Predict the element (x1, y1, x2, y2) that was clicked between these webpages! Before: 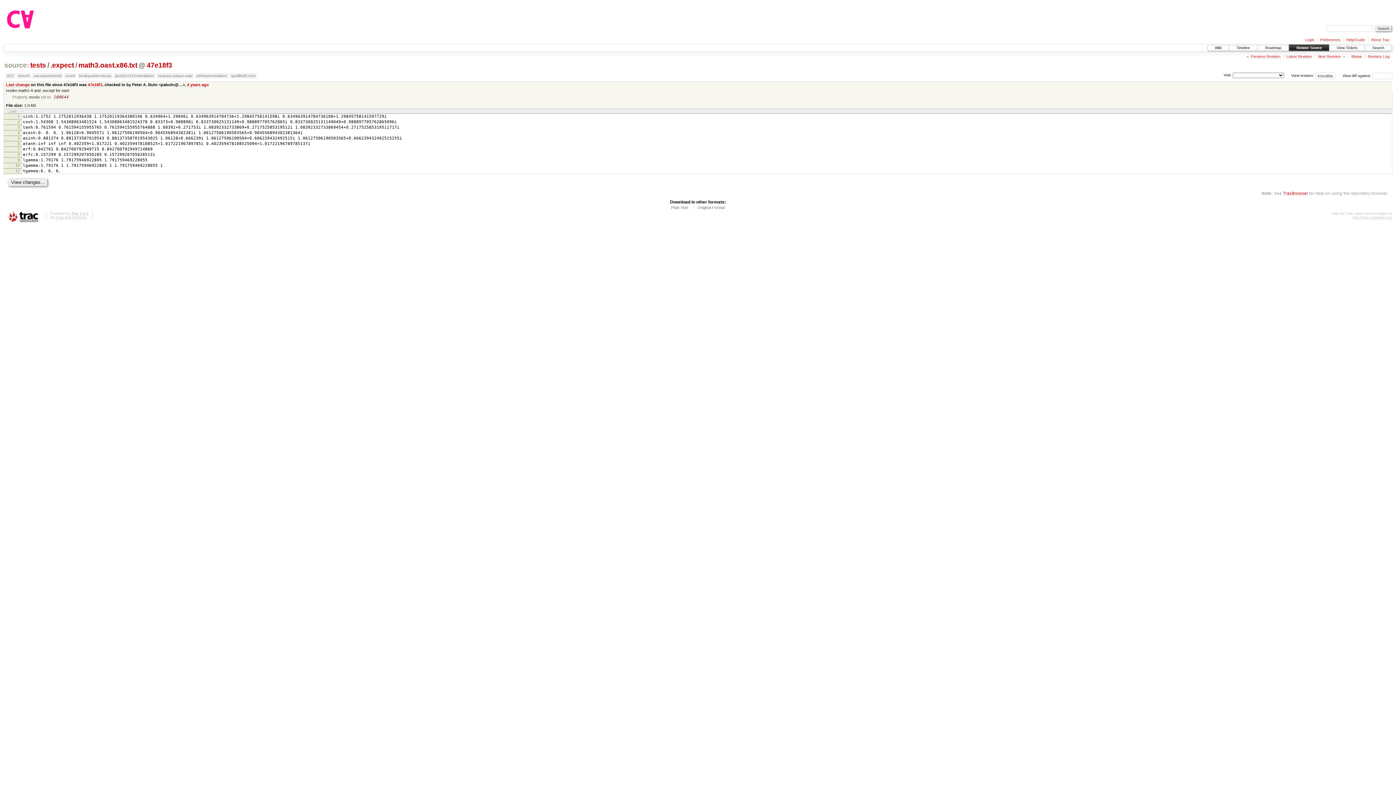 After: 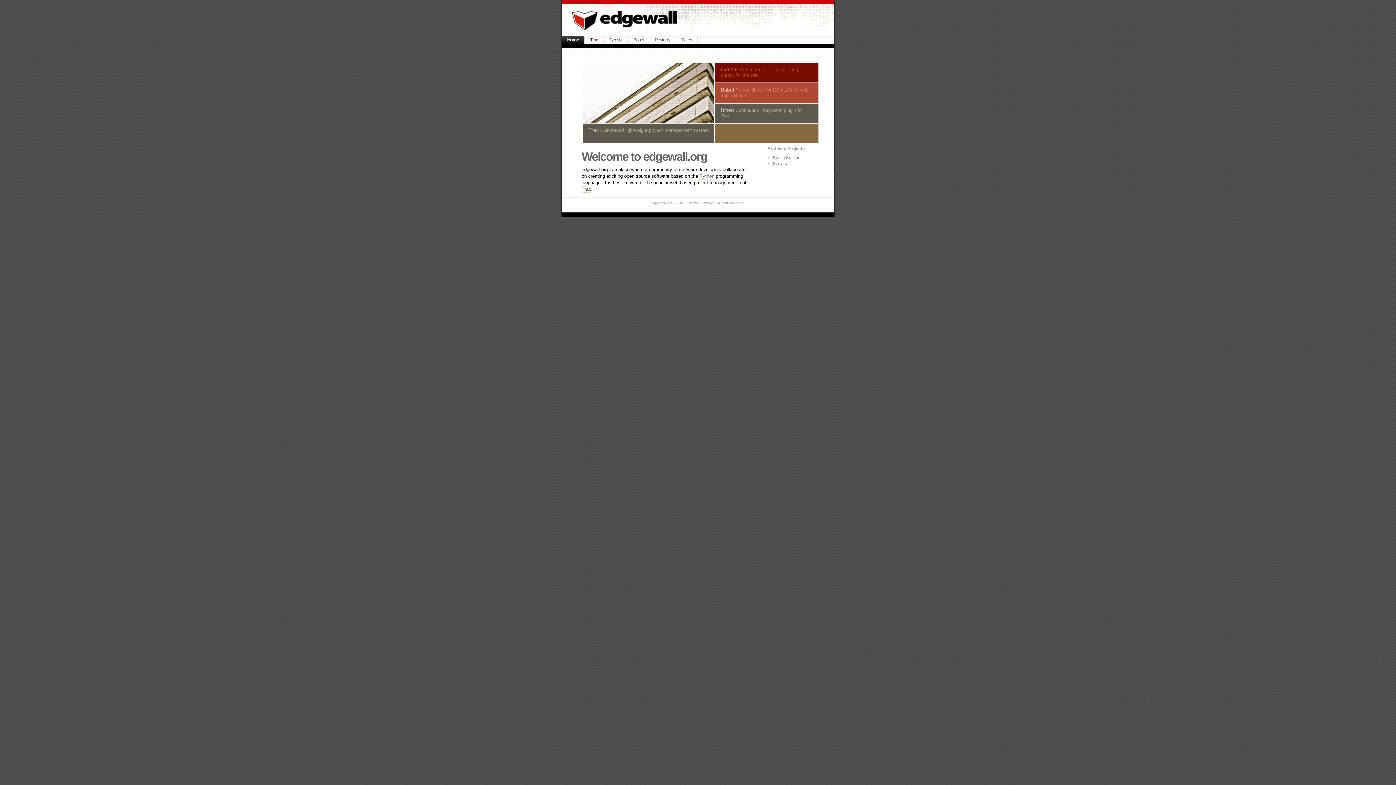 Action: label: Edgewall Software bbox: (55, 215, 86, 219)